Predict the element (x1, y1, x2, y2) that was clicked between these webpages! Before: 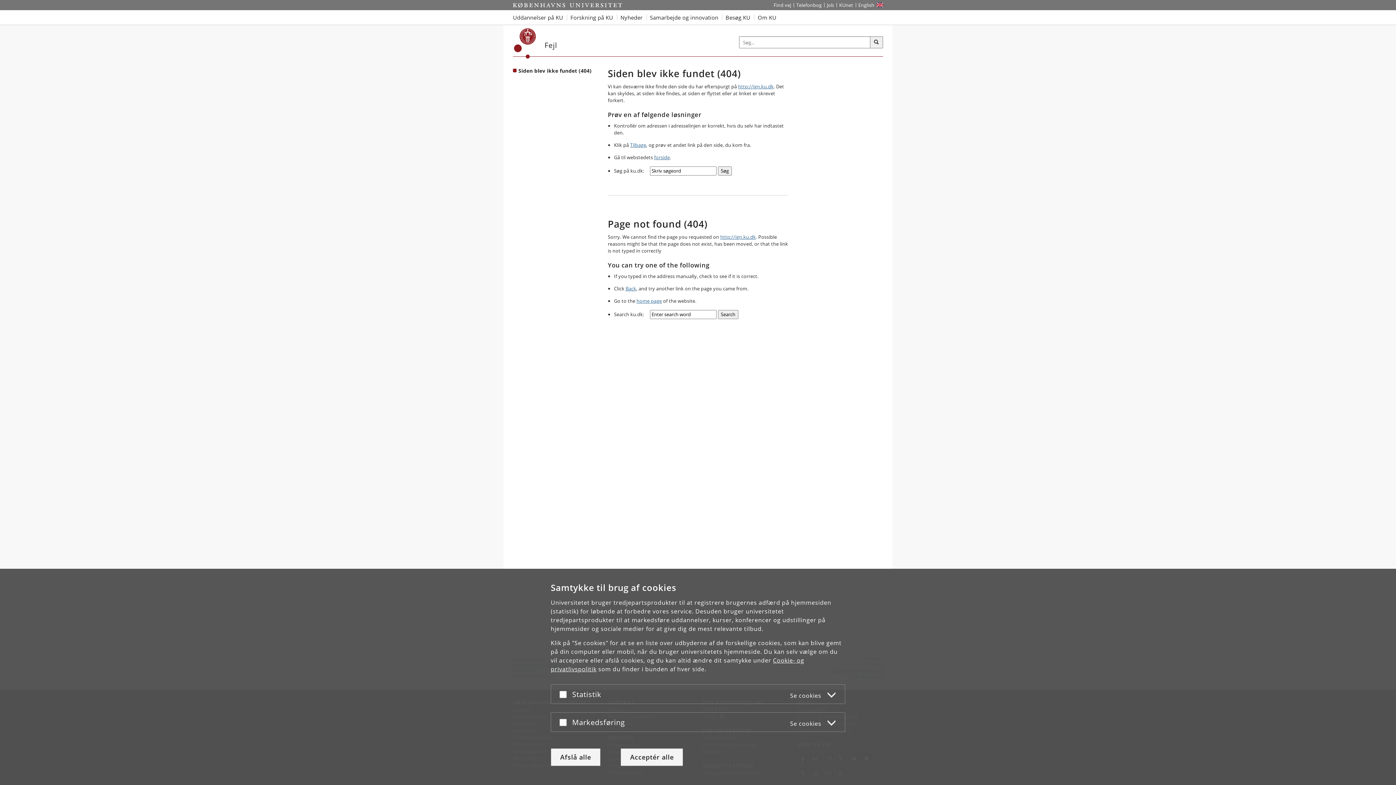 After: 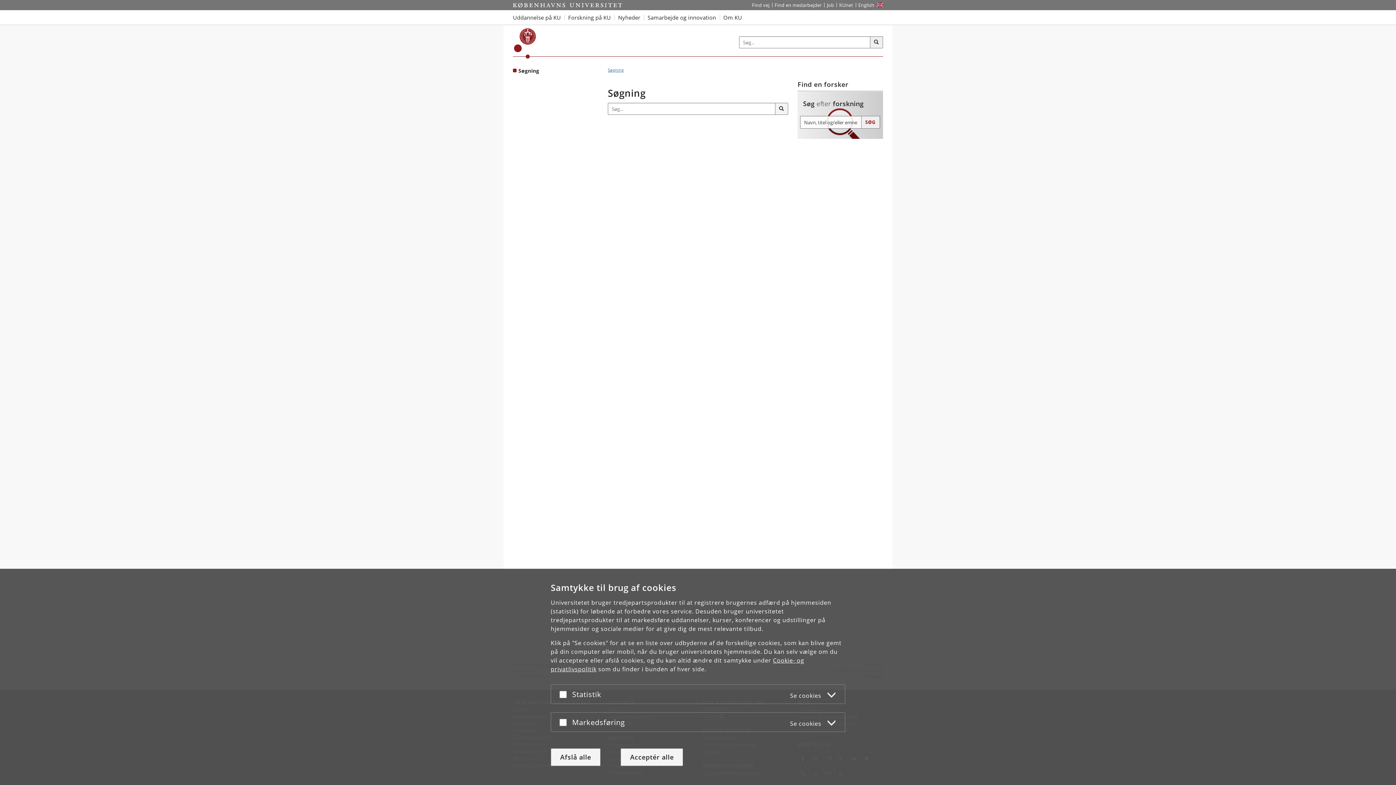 Action: label: Søg bbox: (870, 36, 883, 48)